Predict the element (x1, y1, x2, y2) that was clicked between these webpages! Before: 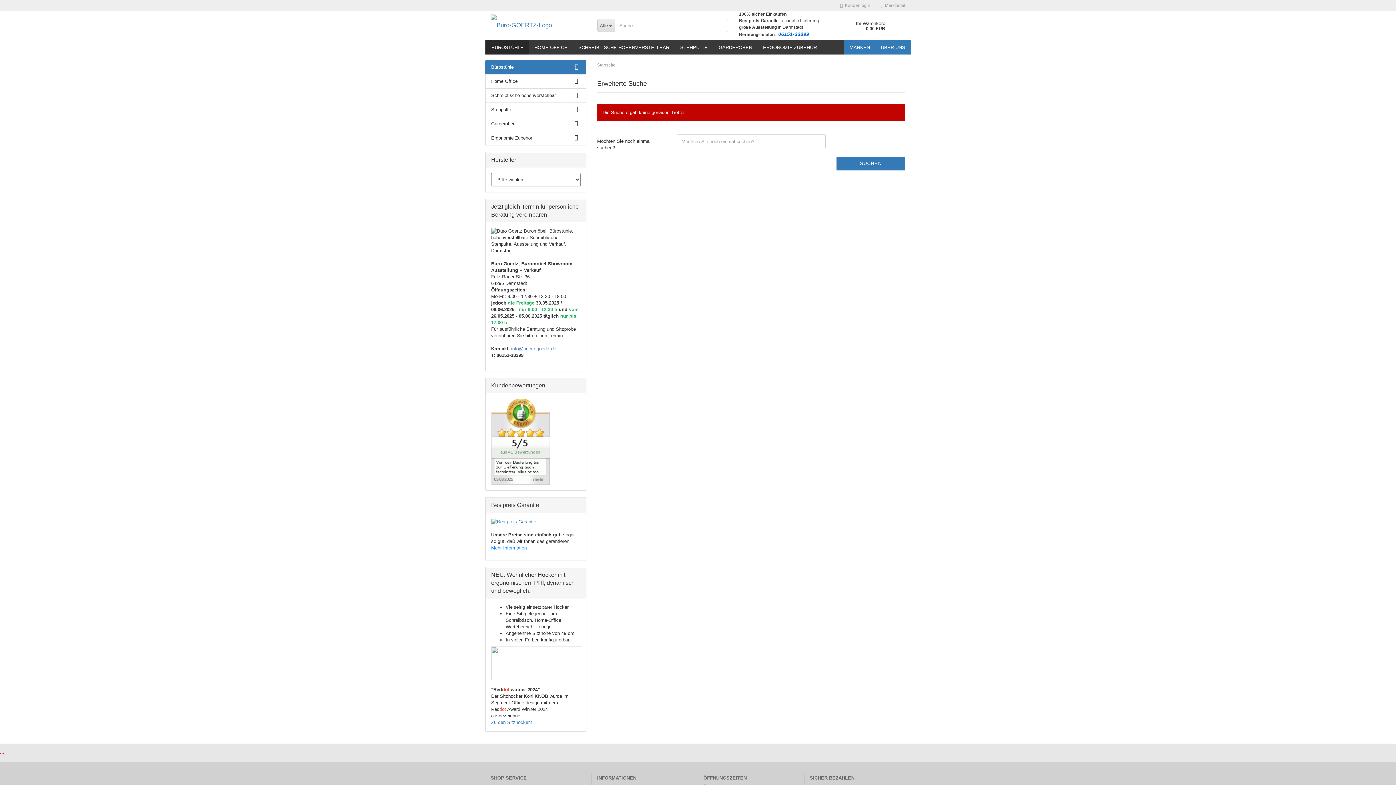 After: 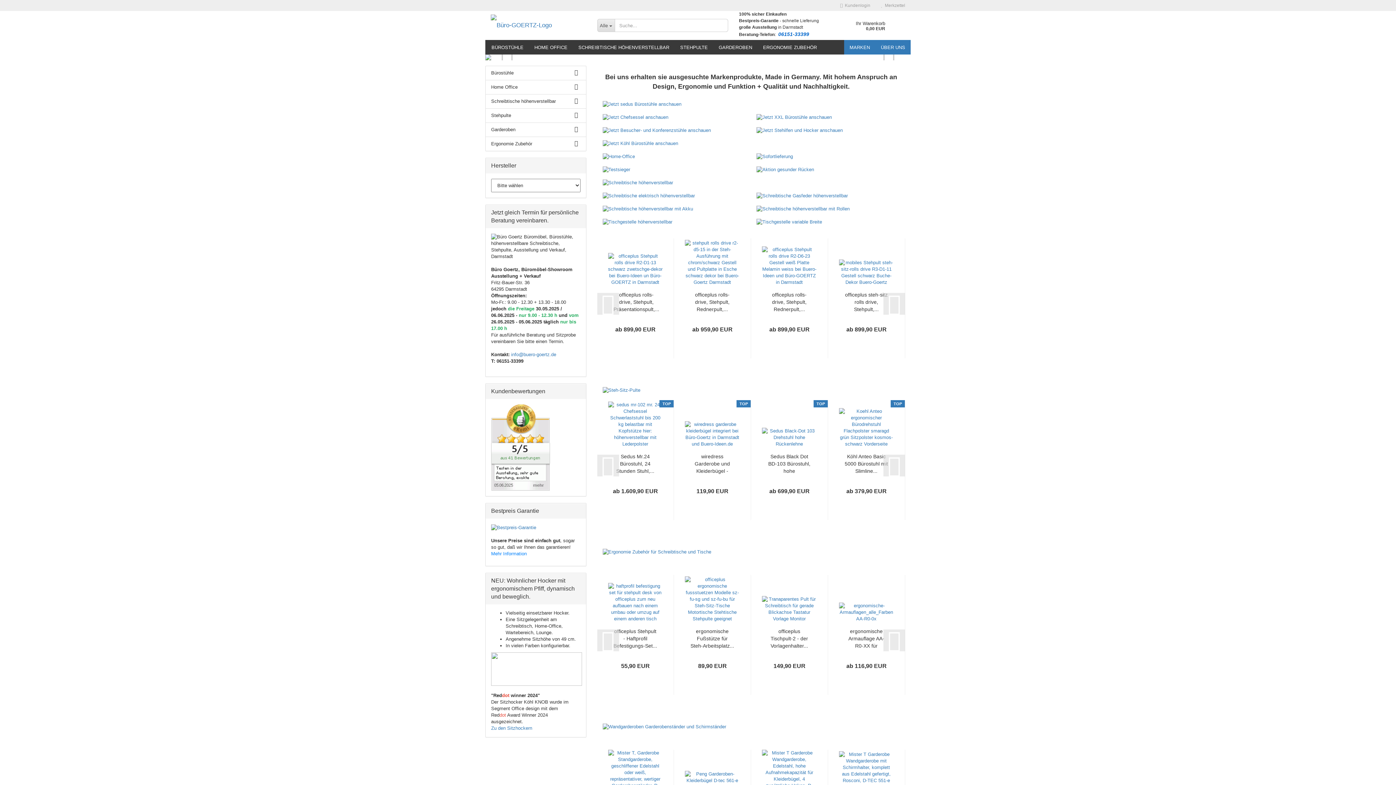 Action: label: Startseite bbox: (597, 62, 615, 67)